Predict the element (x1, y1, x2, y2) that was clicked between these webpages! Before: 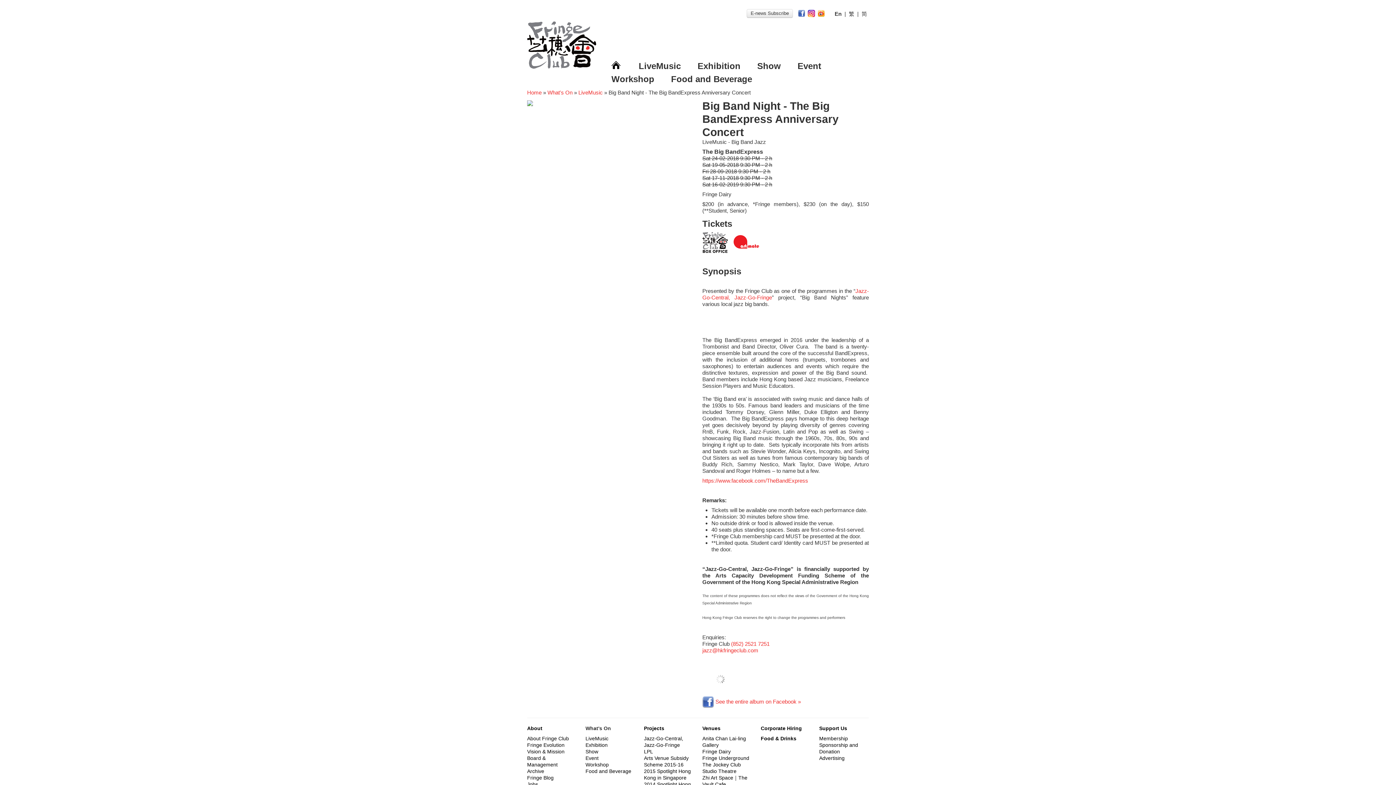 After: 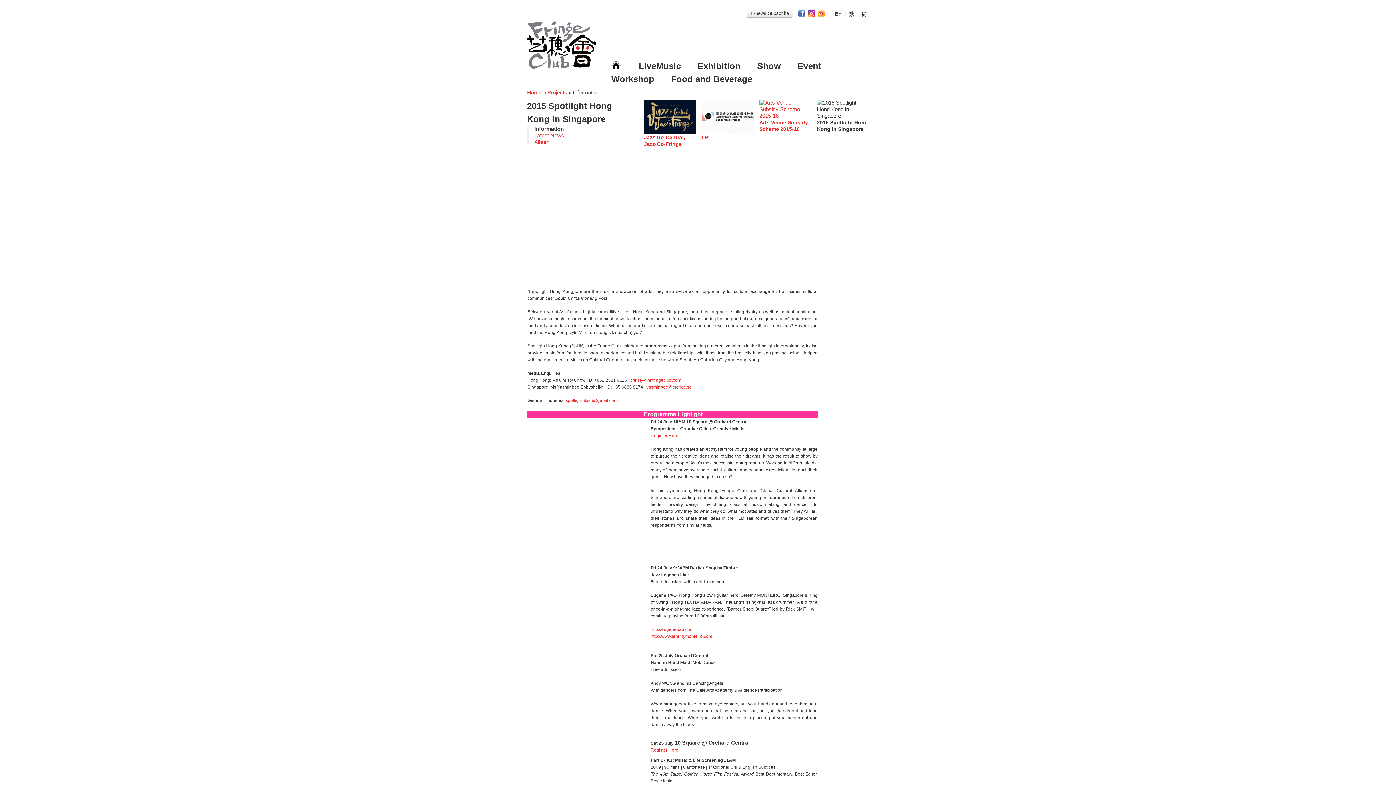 Action: label: 2015 Spotlight Hong Kong in Singapore bbox: (644, 768, 691, 781)